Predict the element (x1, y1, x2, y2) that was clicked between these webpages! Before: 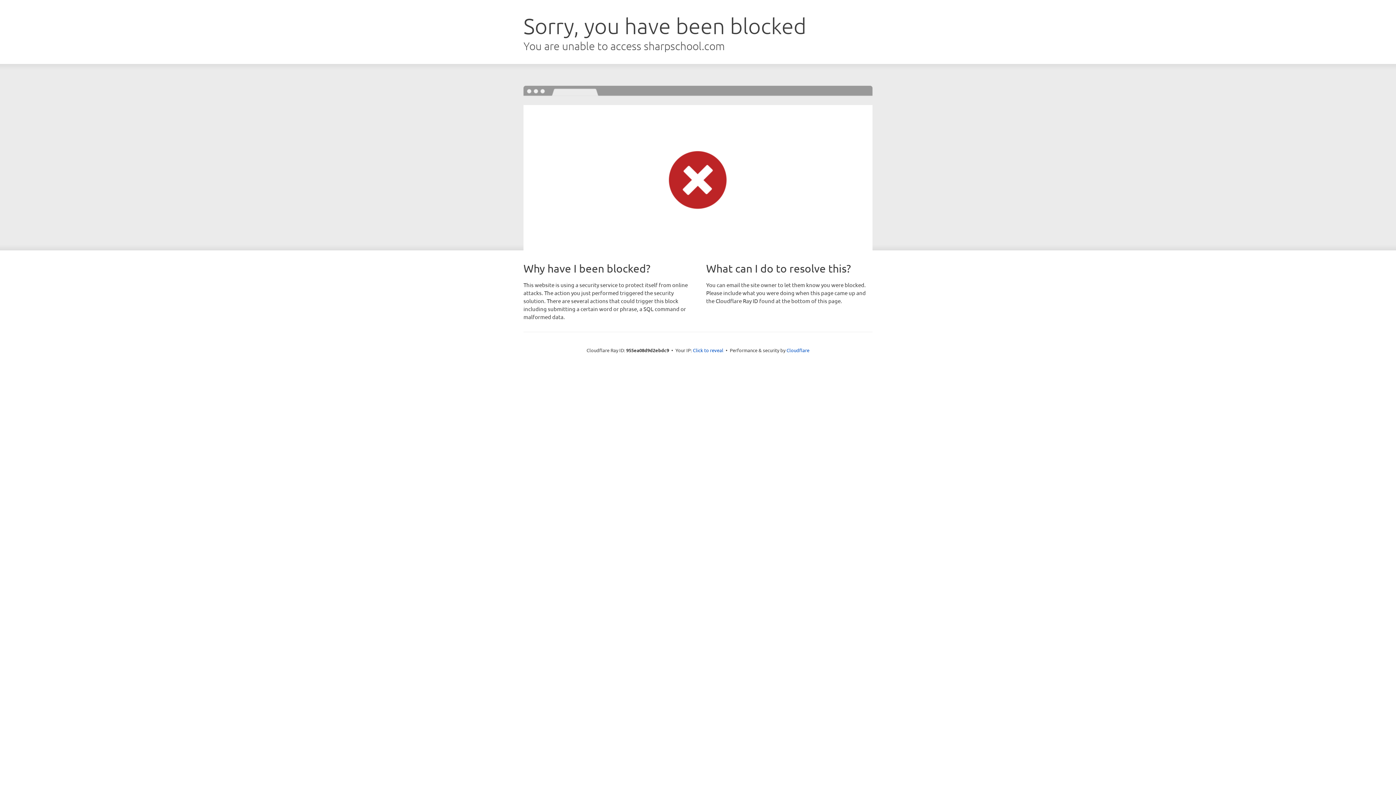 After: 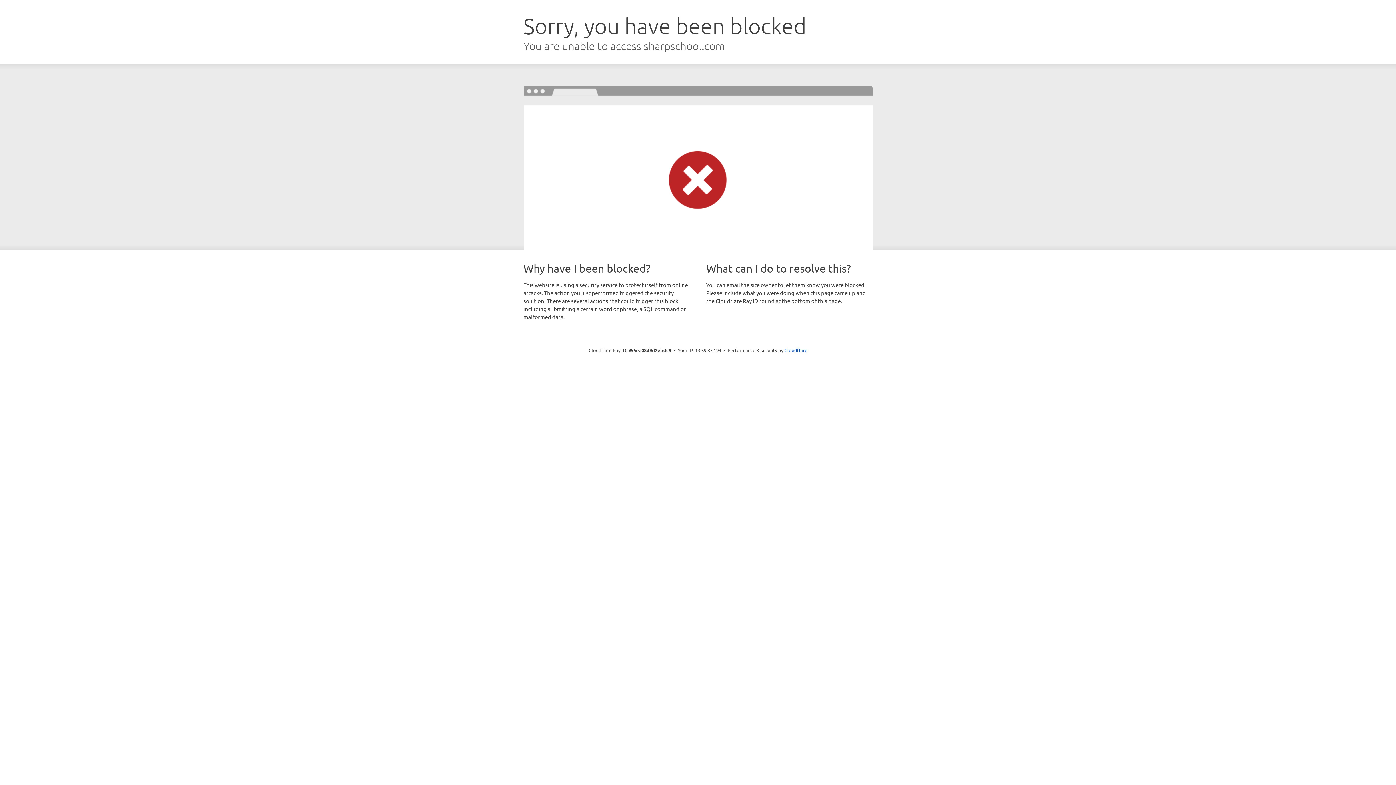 Action: label: Click to reveal bbox: (693, 346, 723, 353)